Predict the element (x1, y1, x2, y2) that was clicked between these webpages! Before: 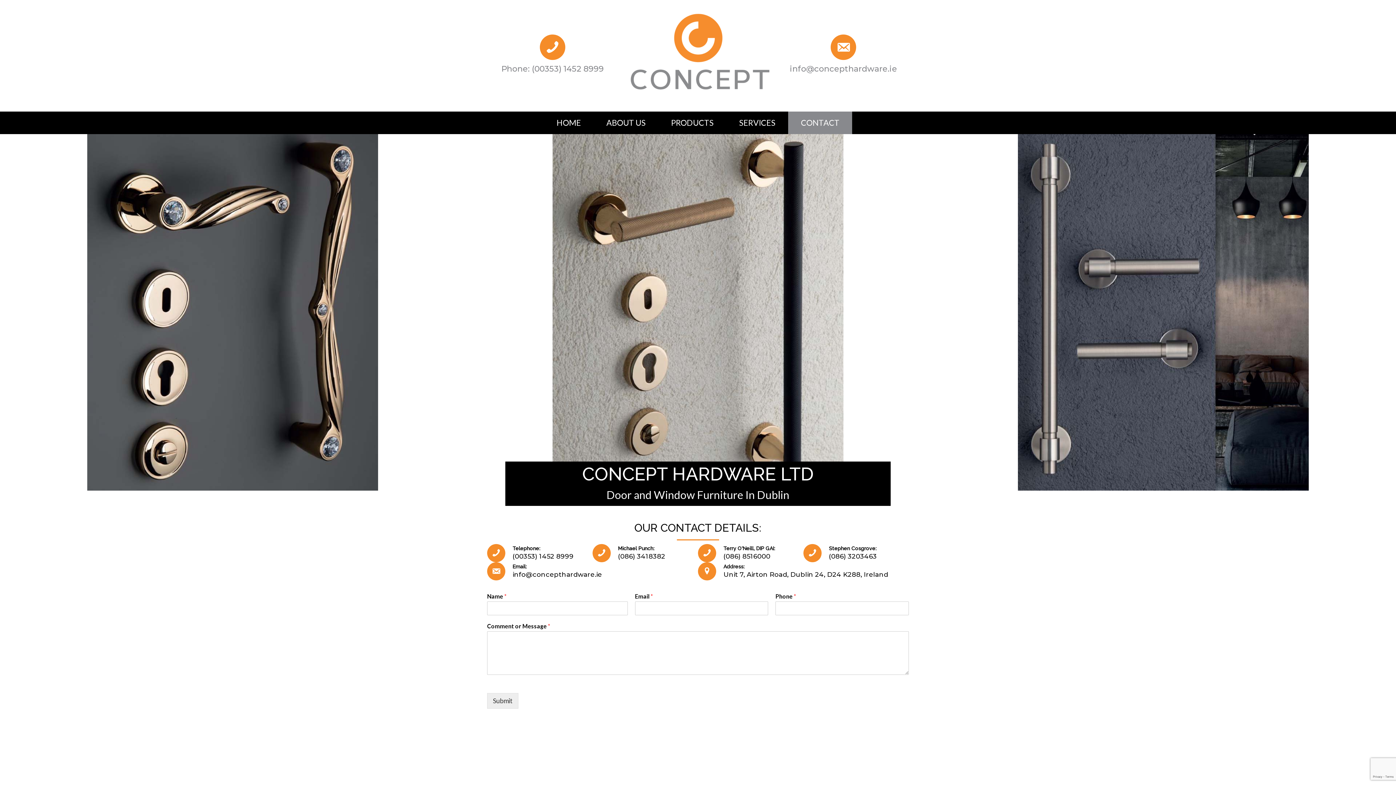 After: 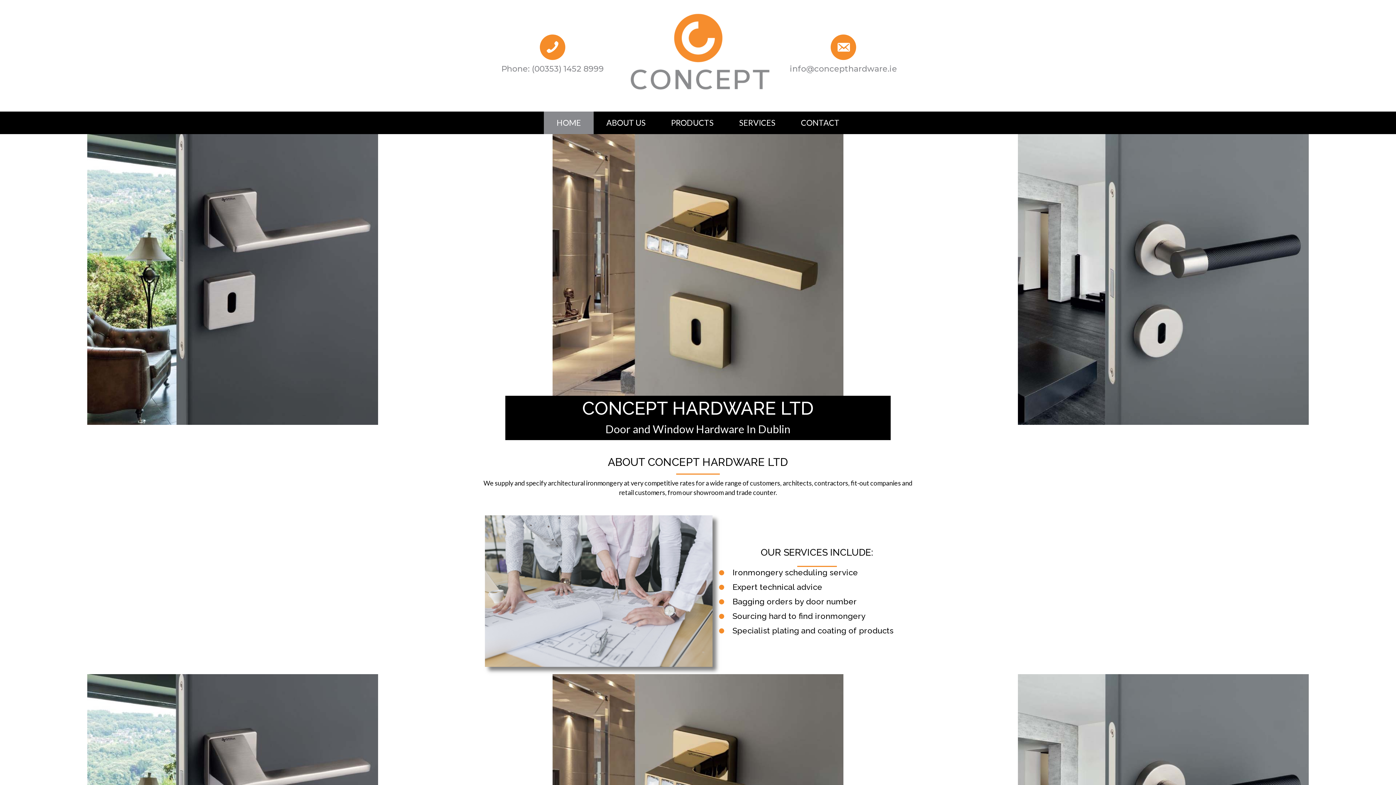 Action: bbox: (625, 50, 770, 58)